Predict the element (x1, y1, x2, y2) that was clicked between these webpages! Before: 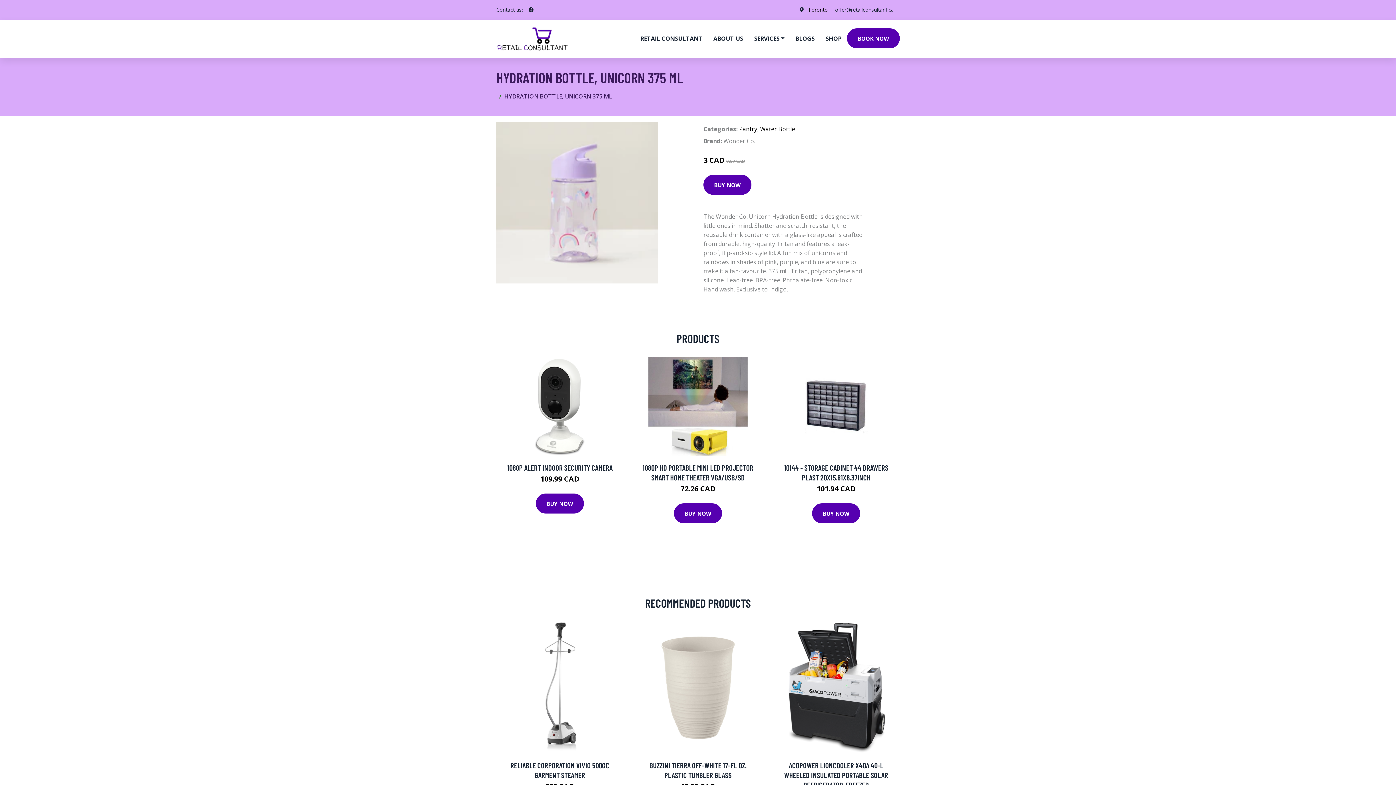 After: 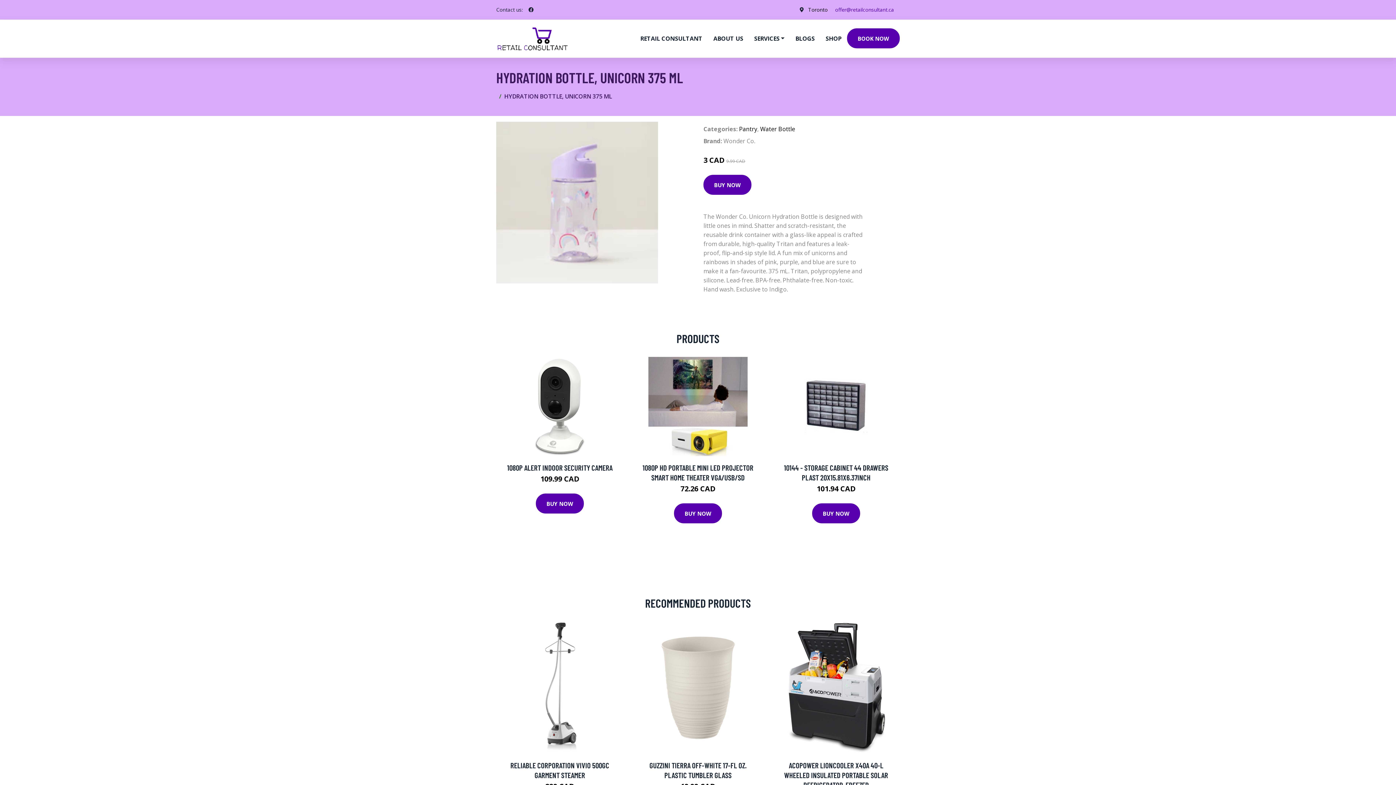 Action: label: offer@retailconsultant.ca bbox: (829, 6, 900, 13)